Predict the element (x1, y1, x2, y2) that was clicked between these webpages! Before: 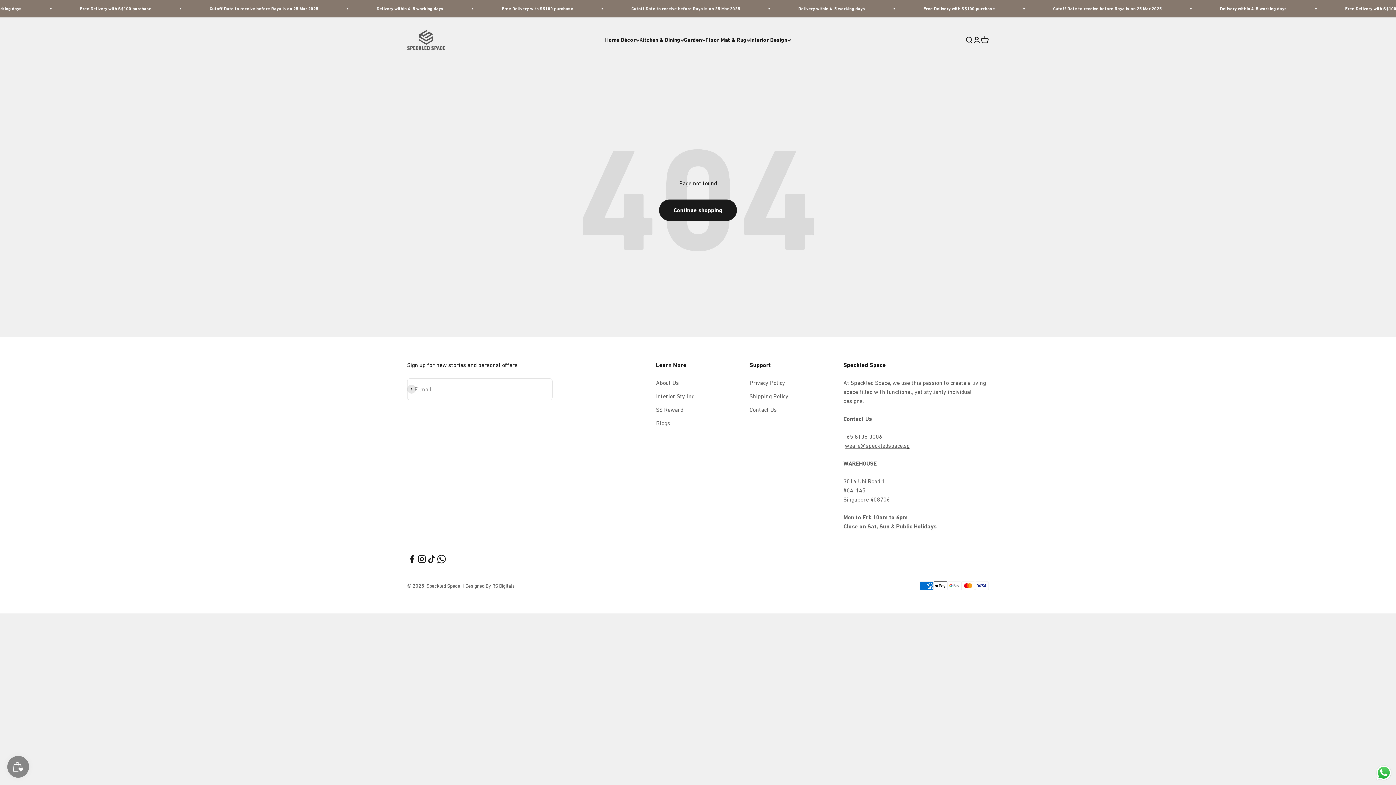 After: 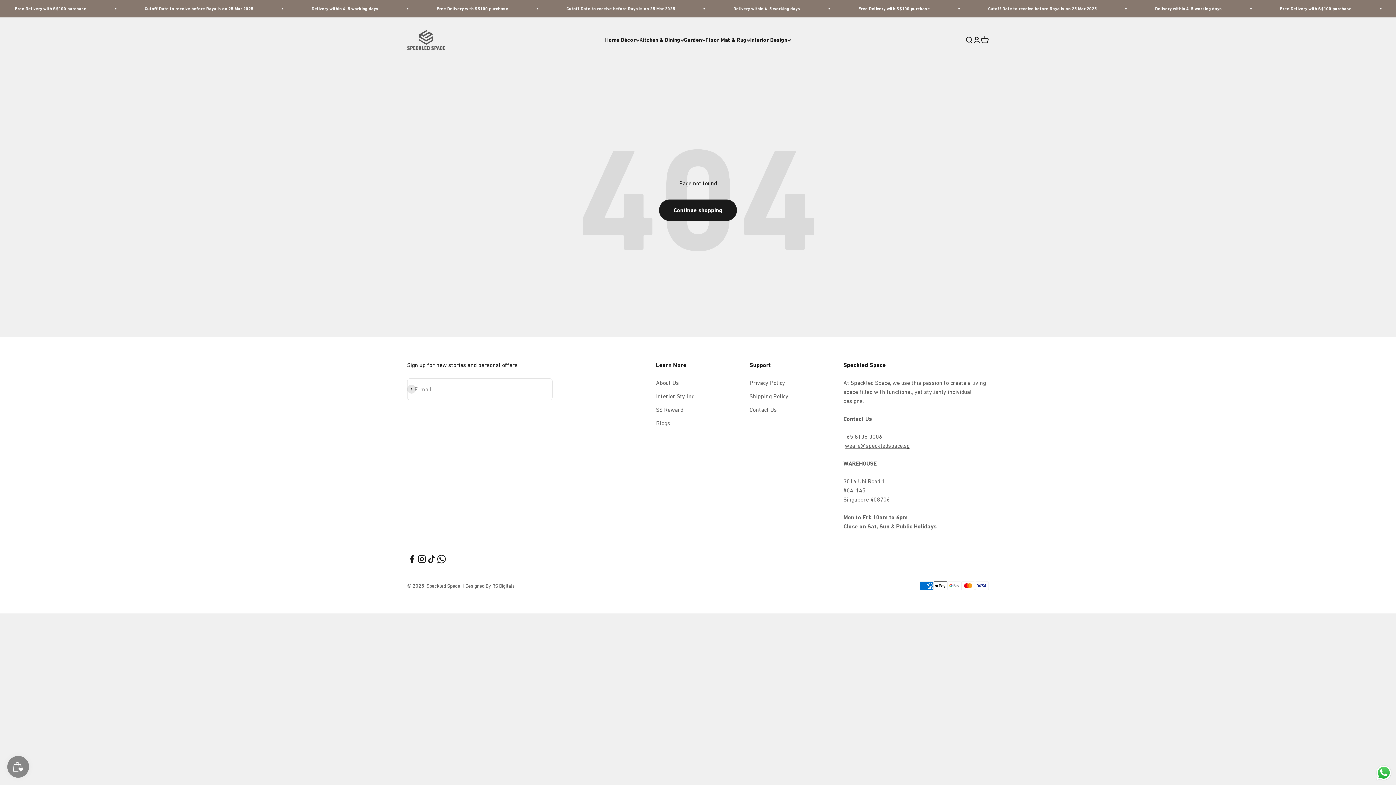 Action: label: Follow on TikTok bbox: (426, 554, 436, 564)